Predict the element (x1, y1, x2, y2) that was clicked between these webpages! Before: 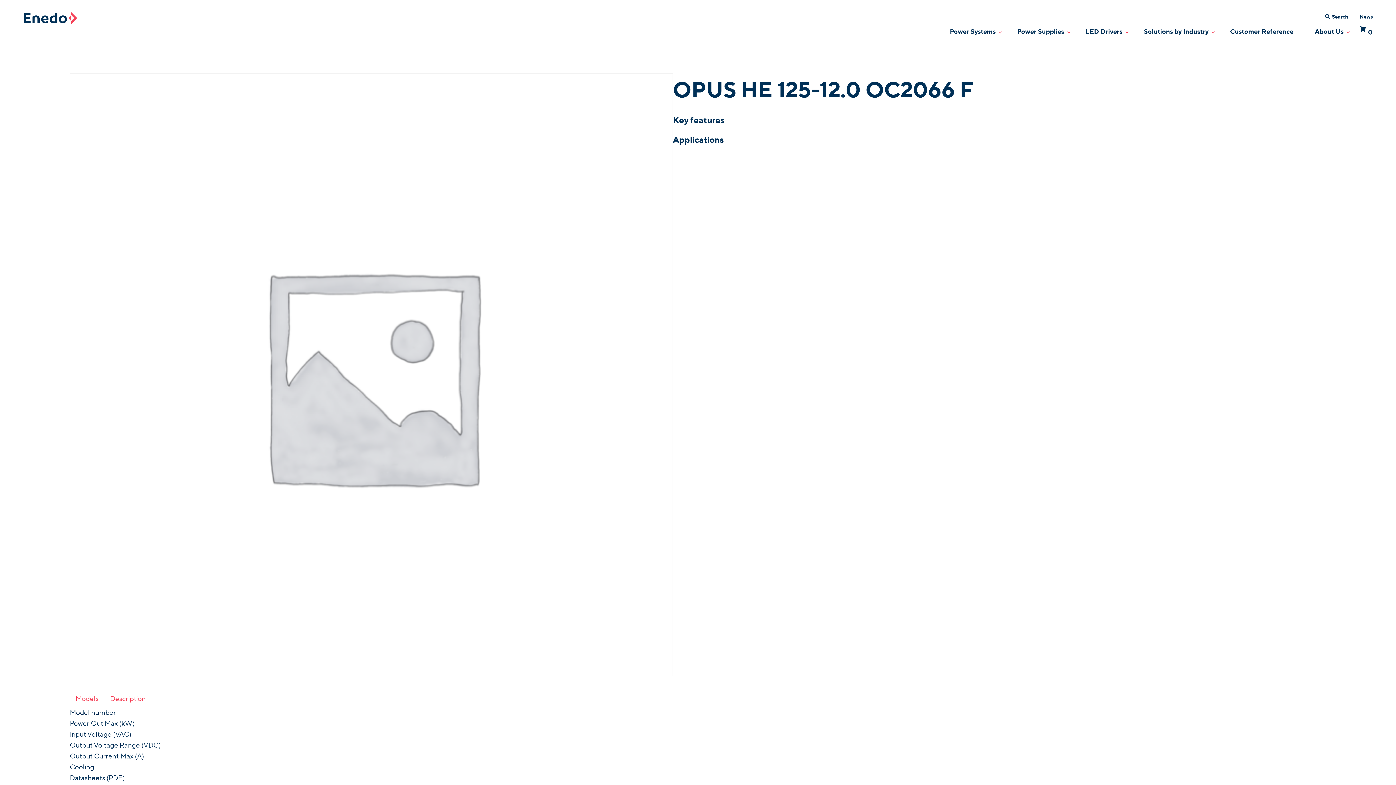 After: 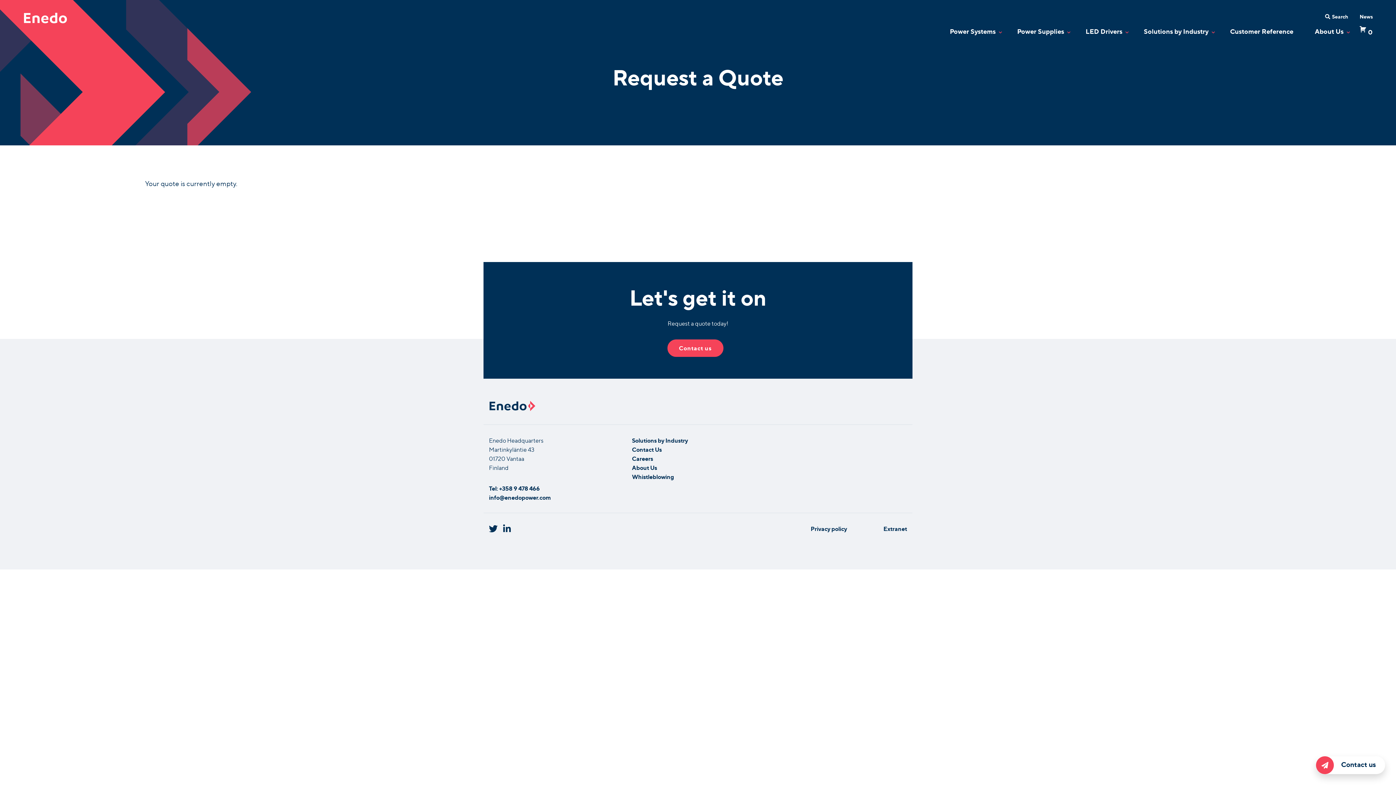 Action: label:  0 bbox: (1359, 27, 1373, 36)